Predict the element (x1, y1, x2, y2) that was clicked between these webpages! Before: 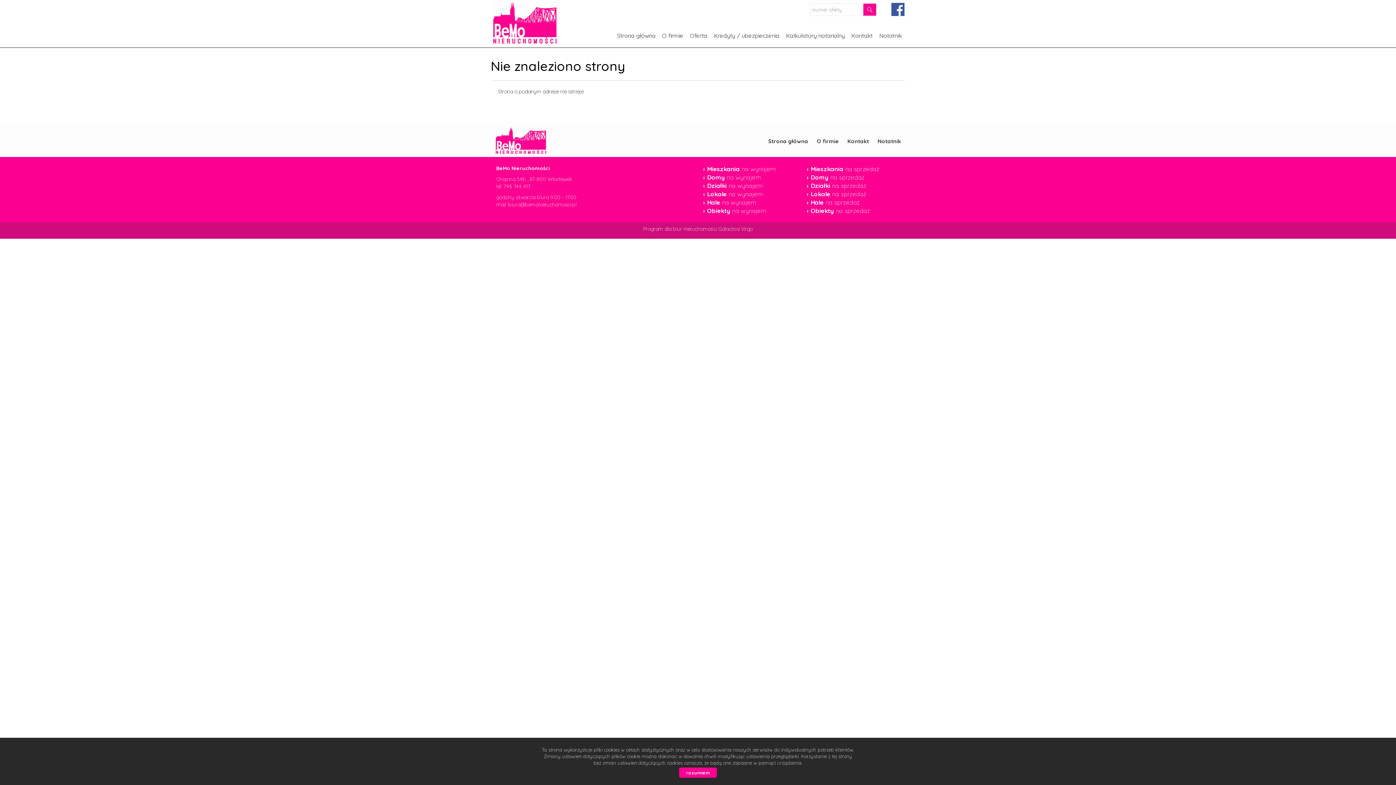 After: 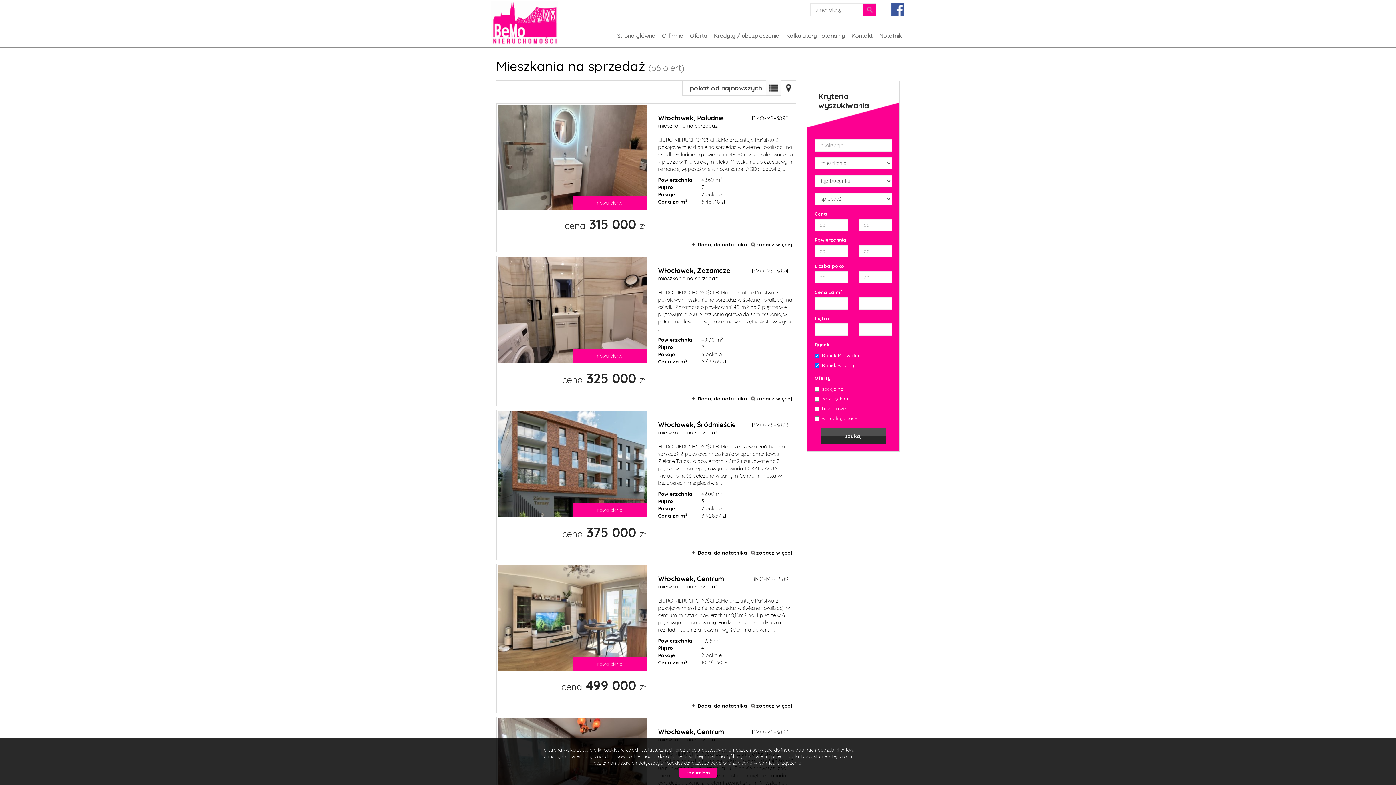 Action: bbox: (810, 165, 879, 172) label: Mieszkania na sprzedaż